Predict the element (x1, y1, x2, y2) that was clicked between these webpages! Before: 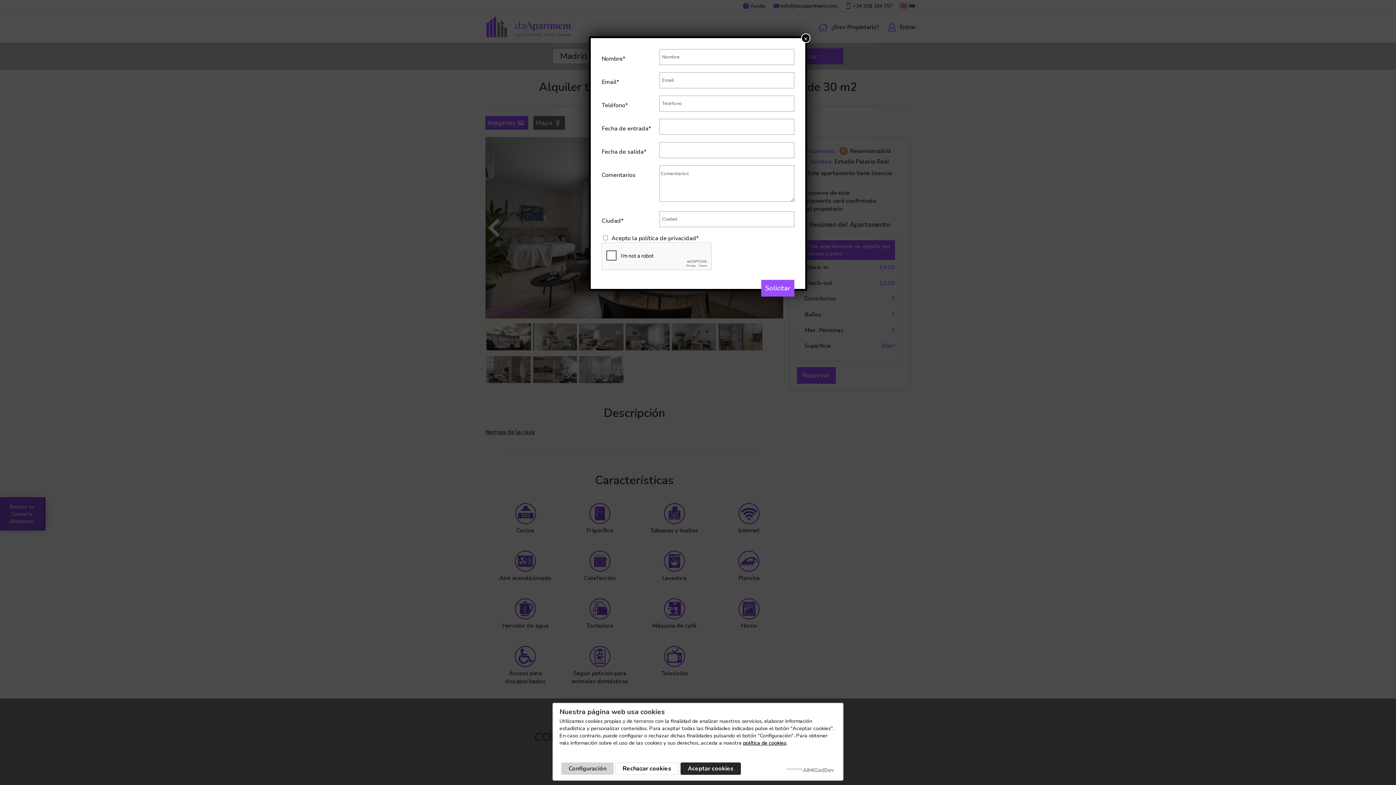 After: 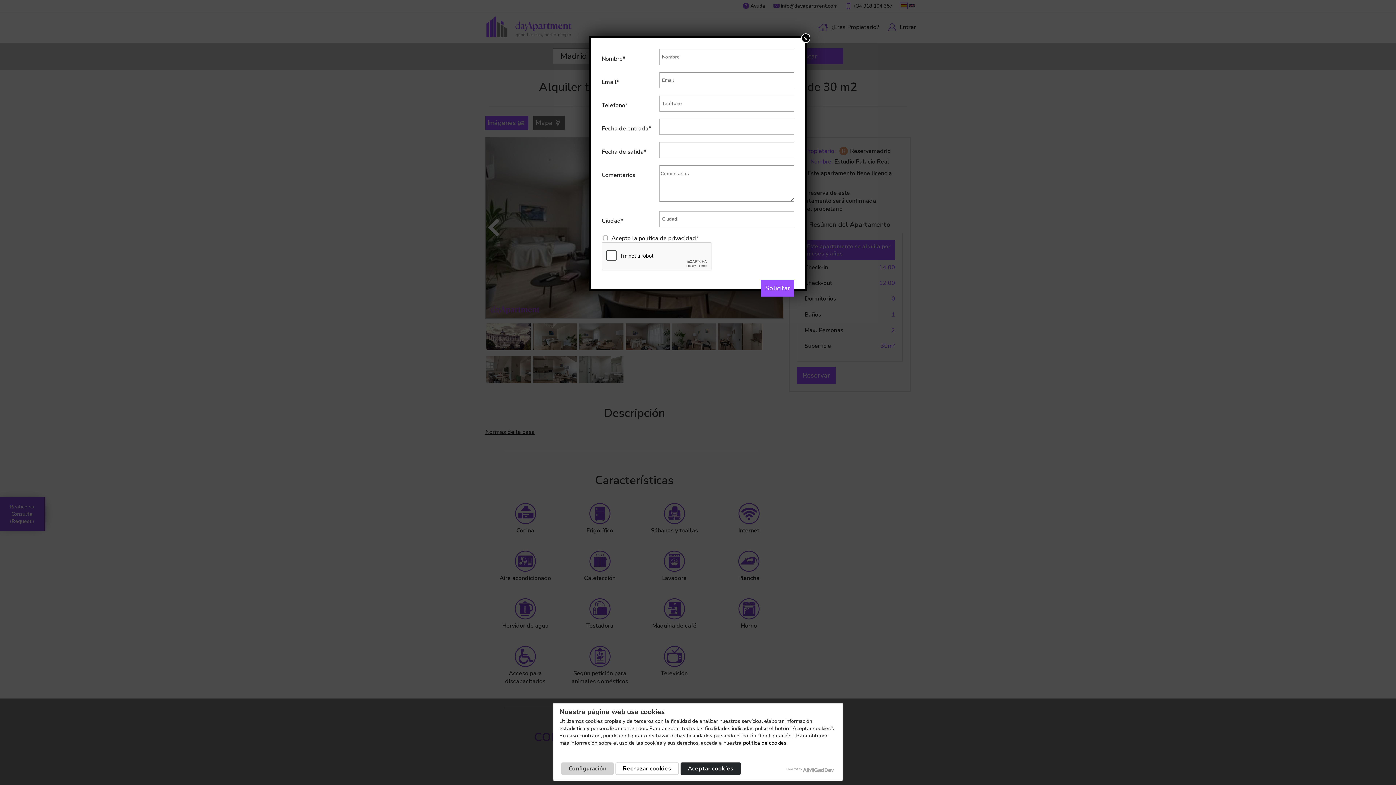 Action: label: política de cookies bbox: (743, 739, 786, 746)